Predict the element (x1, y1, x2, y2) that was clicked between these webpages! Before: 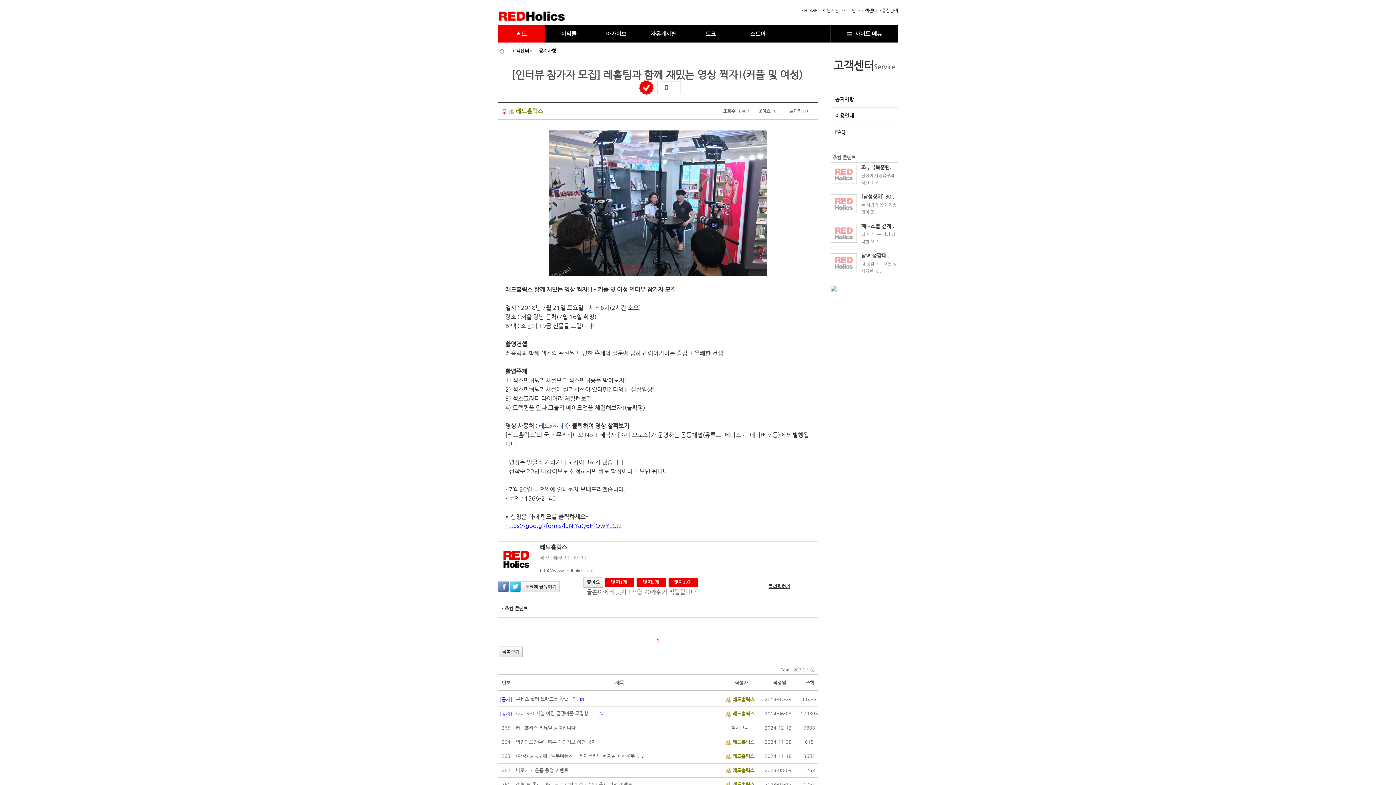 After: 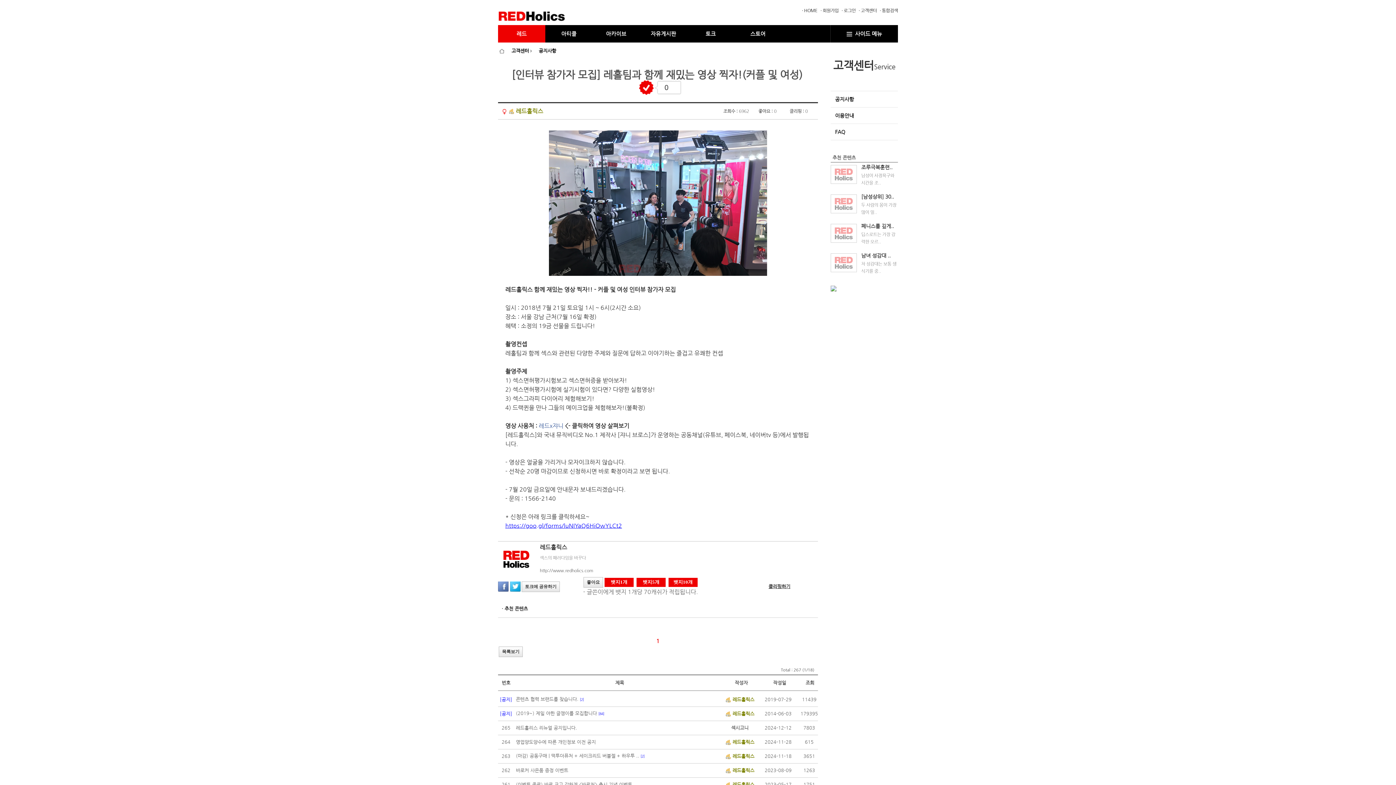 Action: bbox: (750, 30, 765, 36) label: 스토어